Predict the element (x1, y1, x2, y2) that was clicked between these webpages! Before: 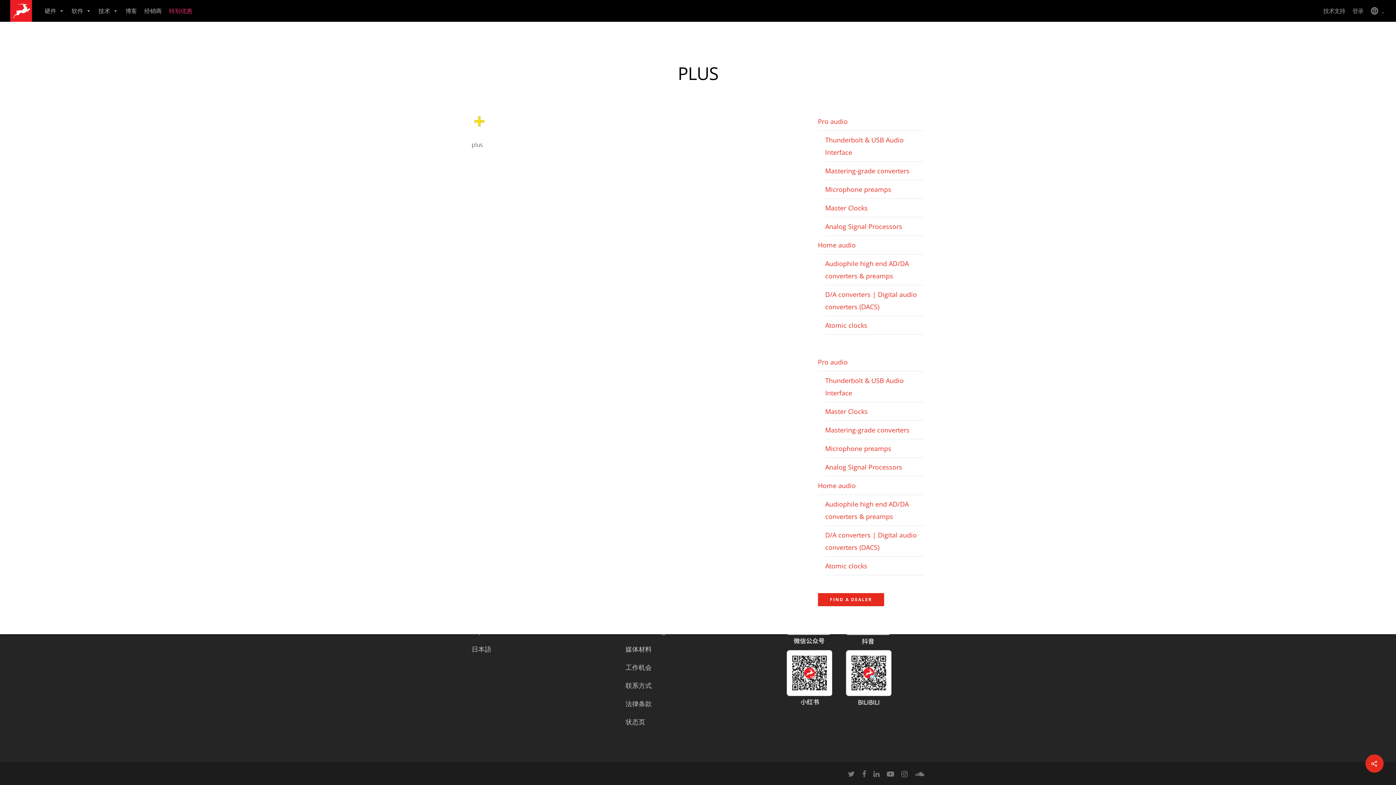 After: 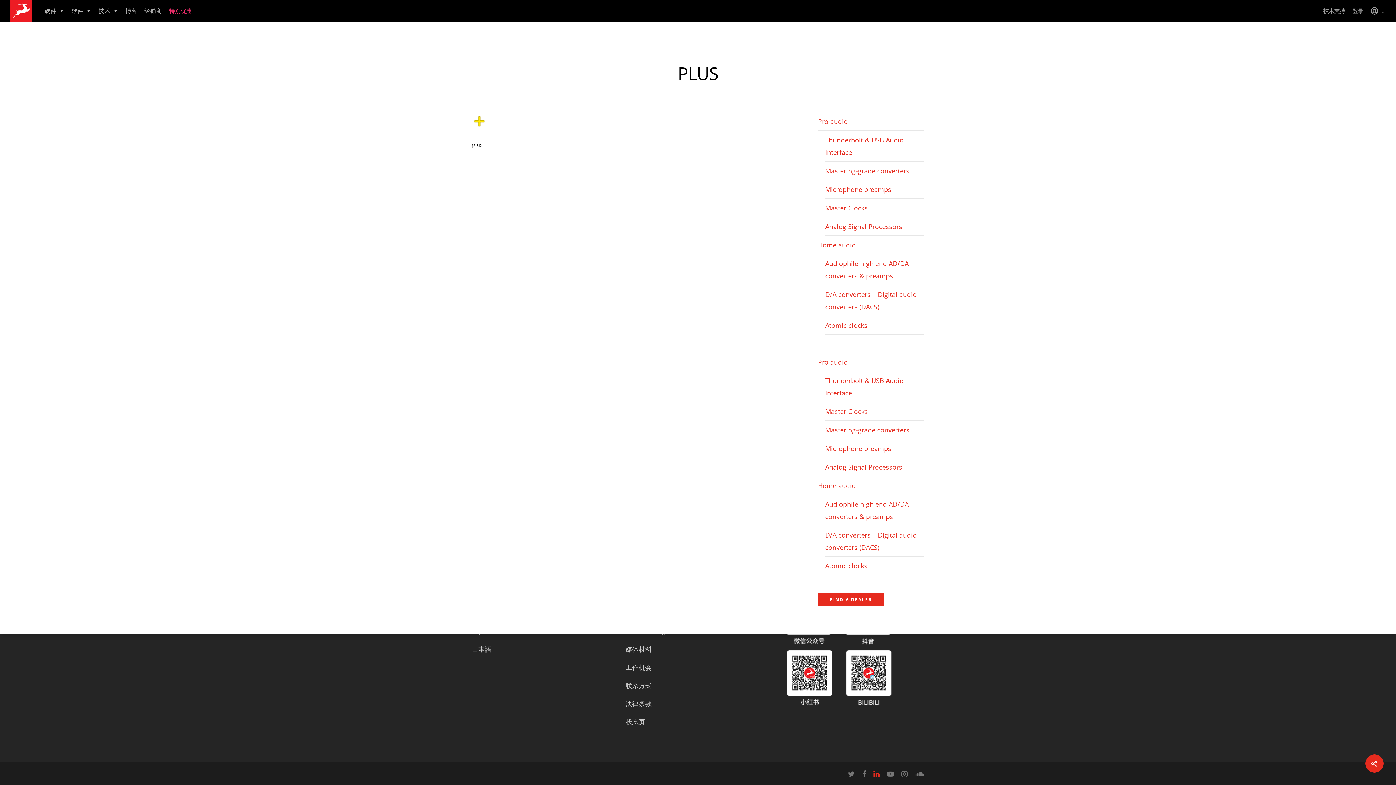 Action: bbox: (873, 769, 879, 778)